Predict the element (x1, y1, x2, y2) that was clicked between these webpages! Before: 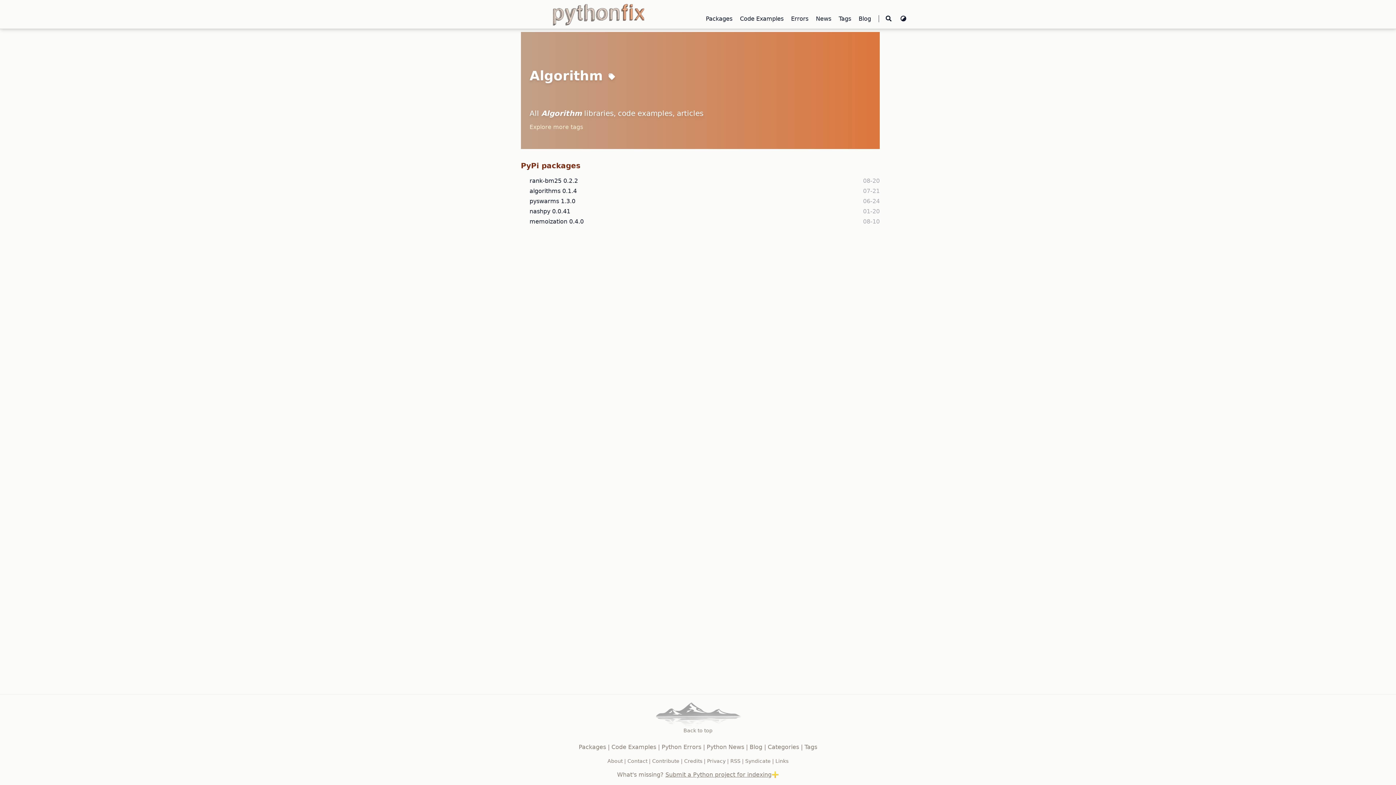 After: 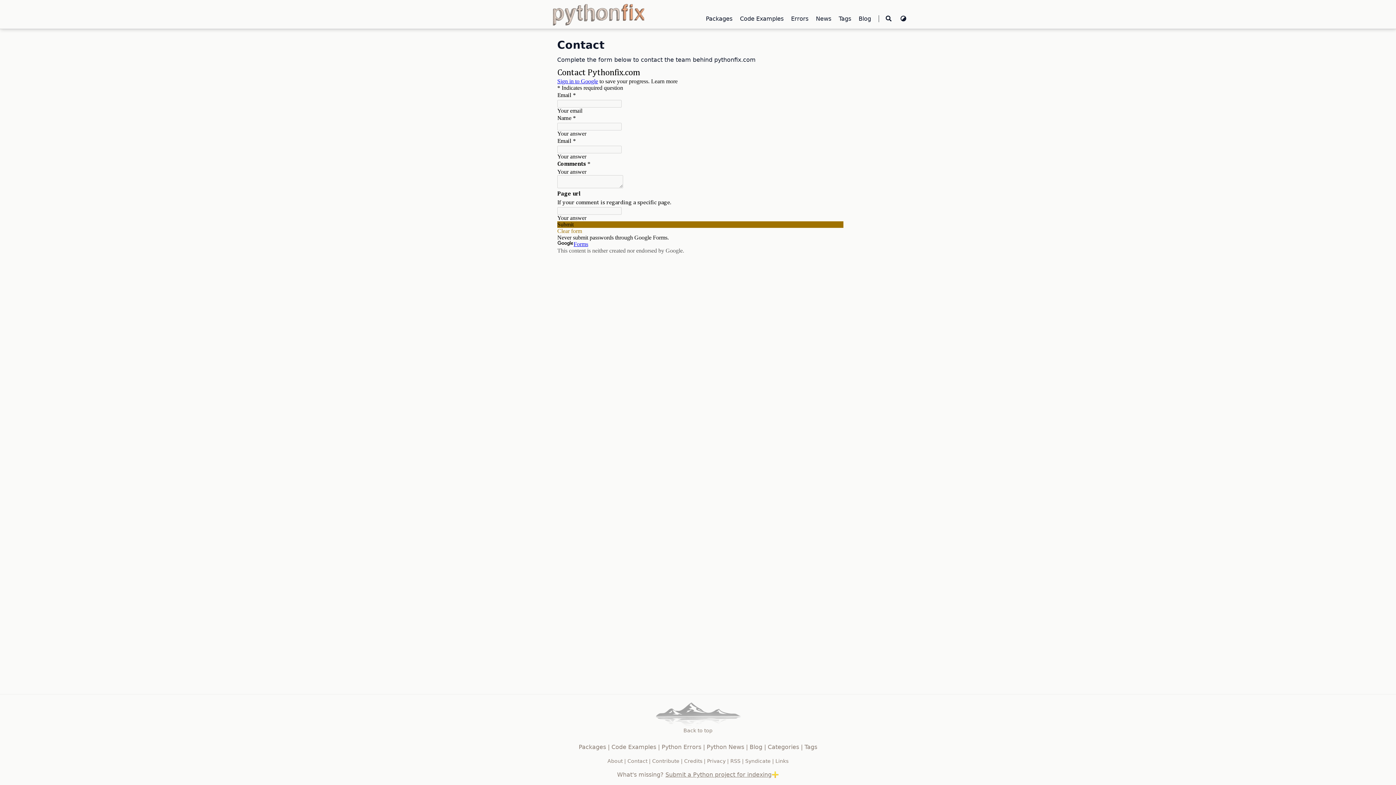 Action: label: Contact bbox: (627, 758, 647, 764)